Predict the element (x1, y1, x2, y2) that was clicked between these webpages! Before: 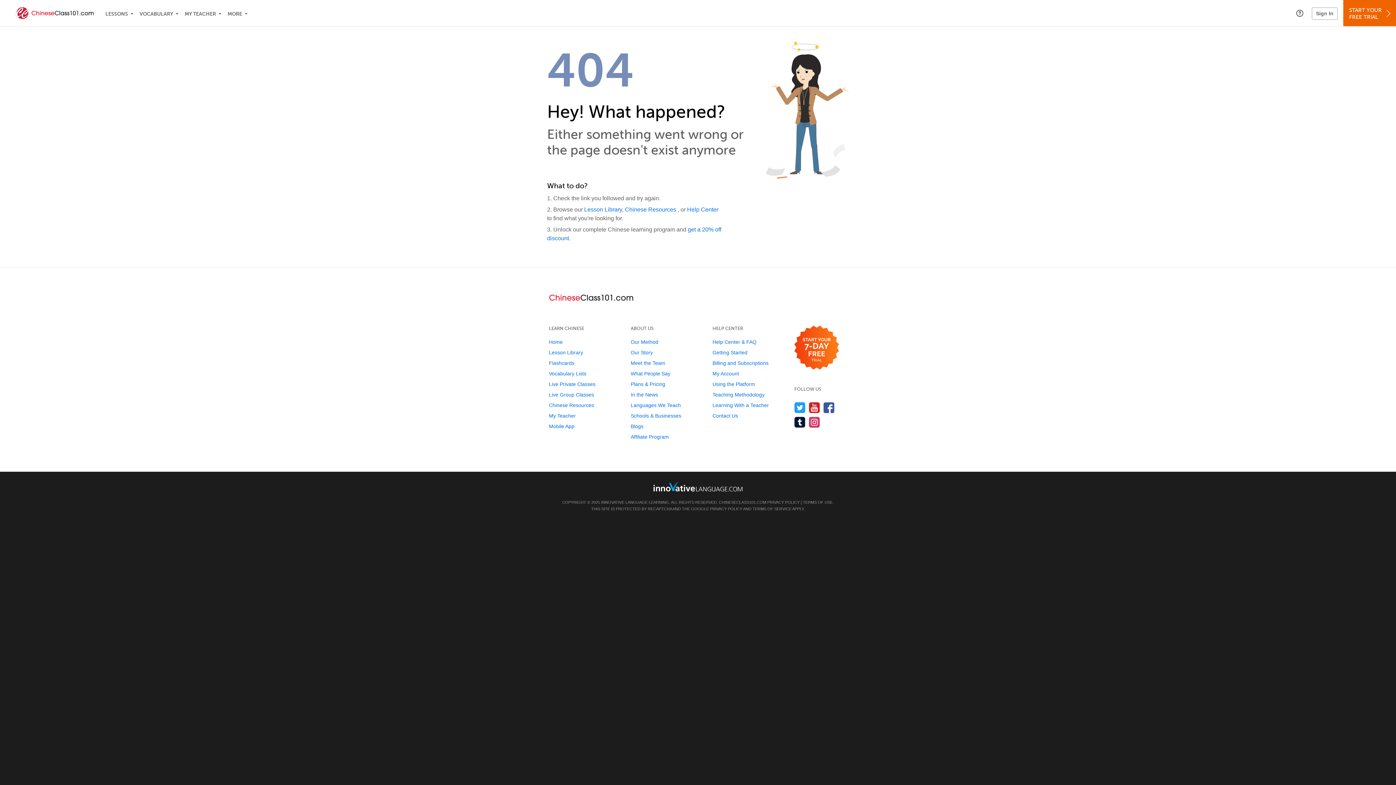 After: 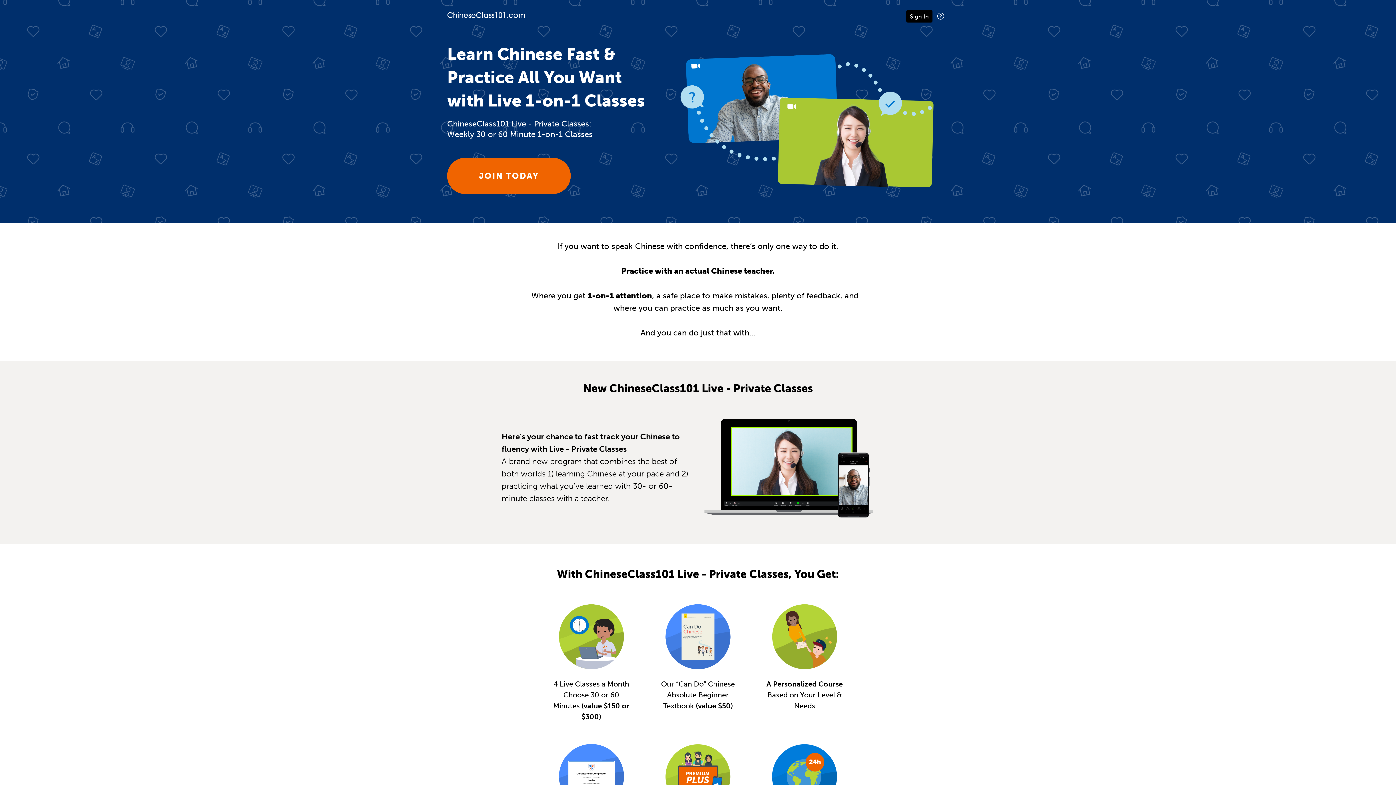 Action: bbox: (549, 381, 595, 387) label: Live Private Classes